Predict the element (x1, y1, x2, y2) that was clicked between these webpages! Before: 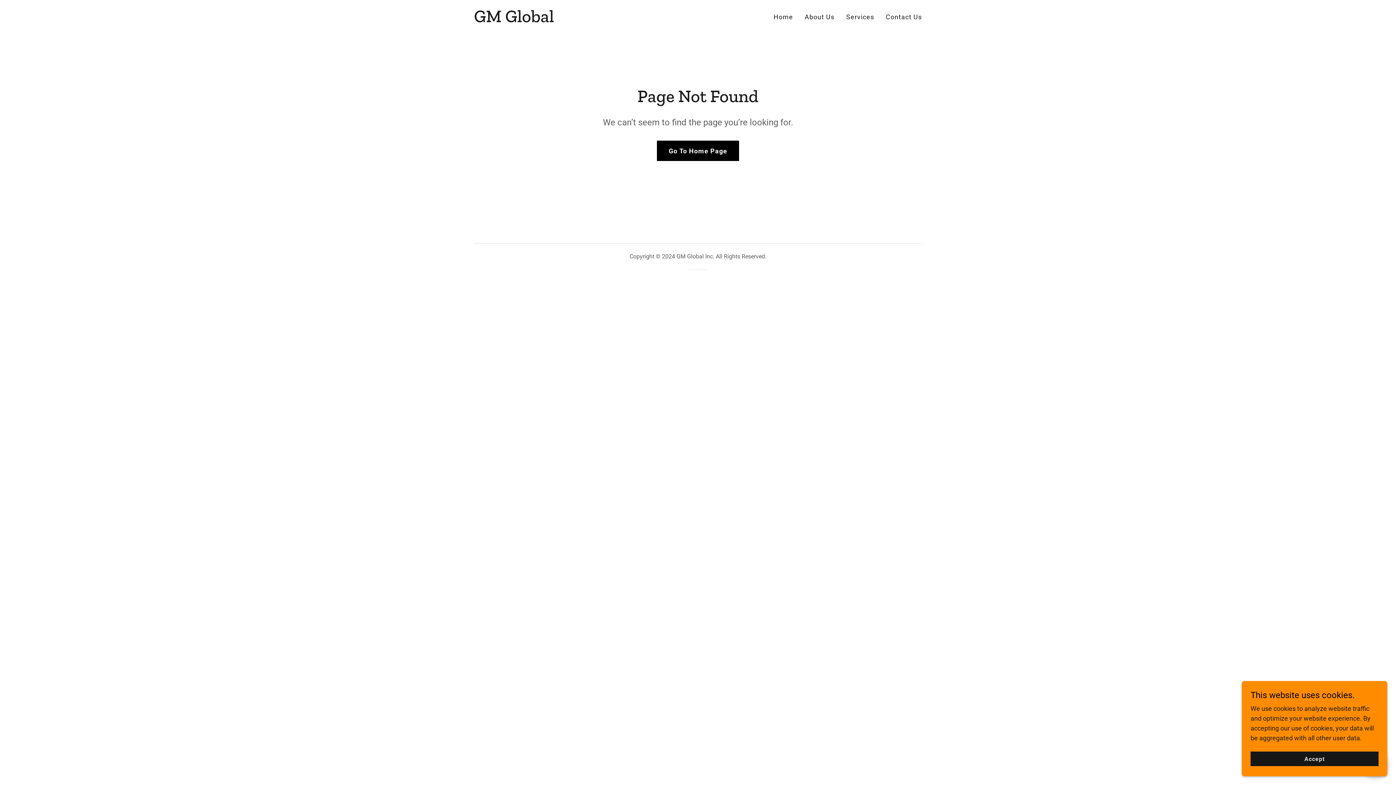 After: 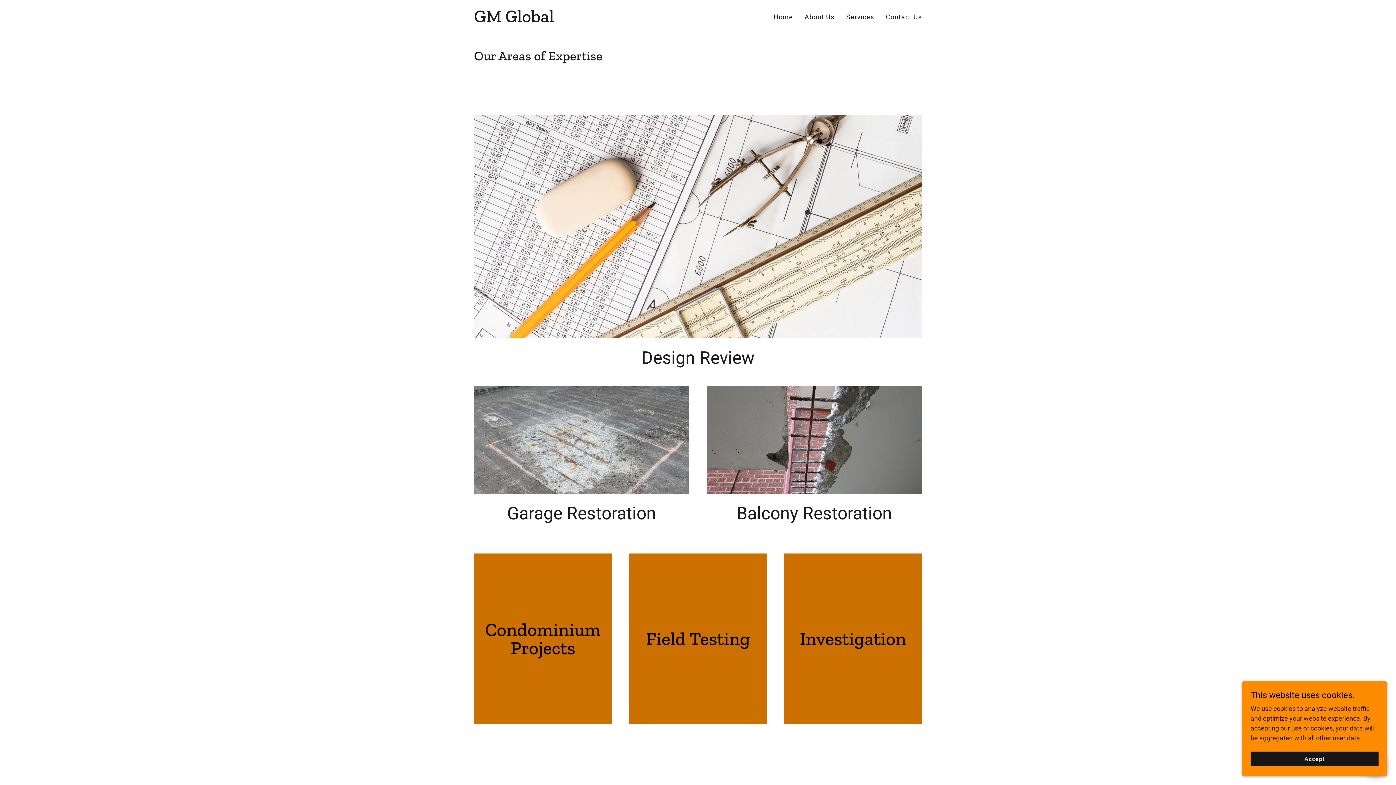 Action: label: Services bbox: (844, 10, 876, 23)